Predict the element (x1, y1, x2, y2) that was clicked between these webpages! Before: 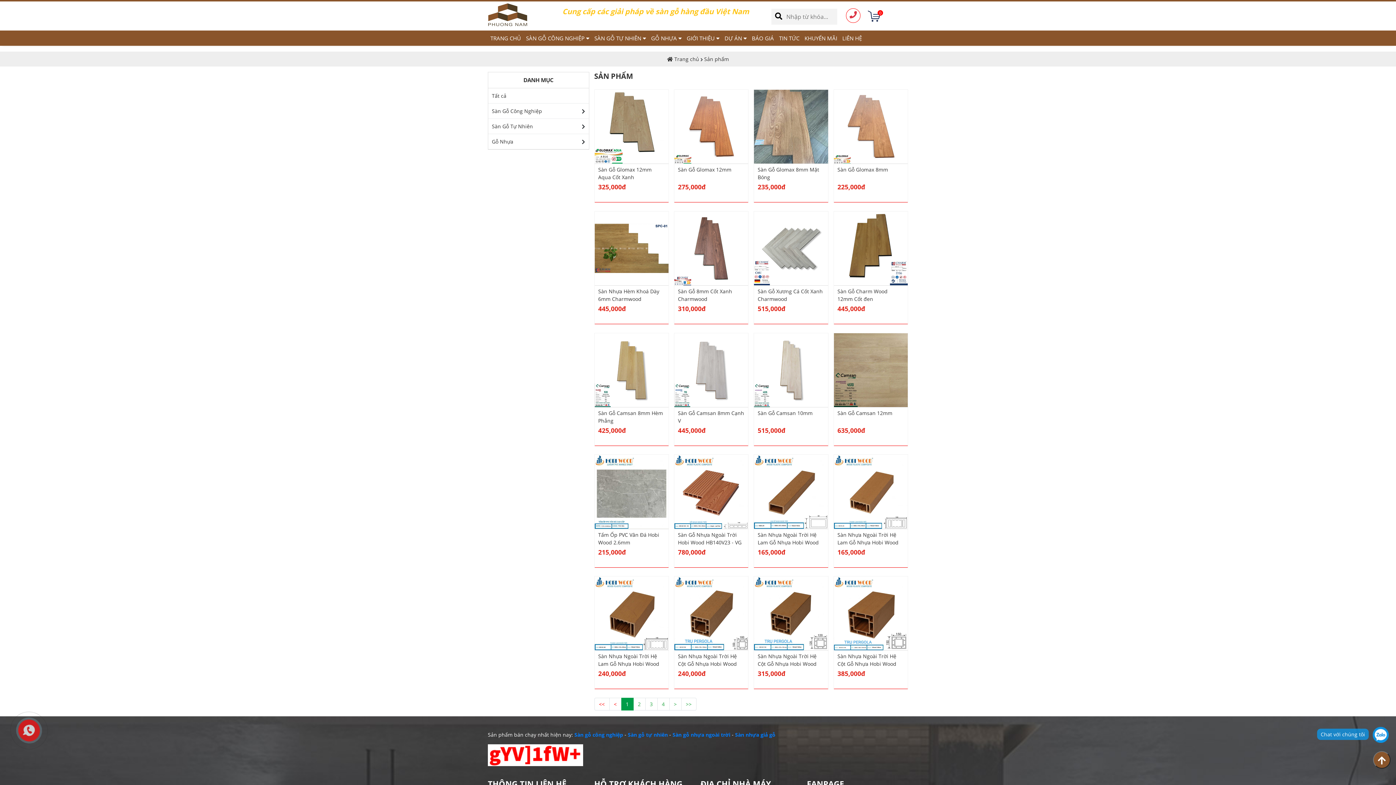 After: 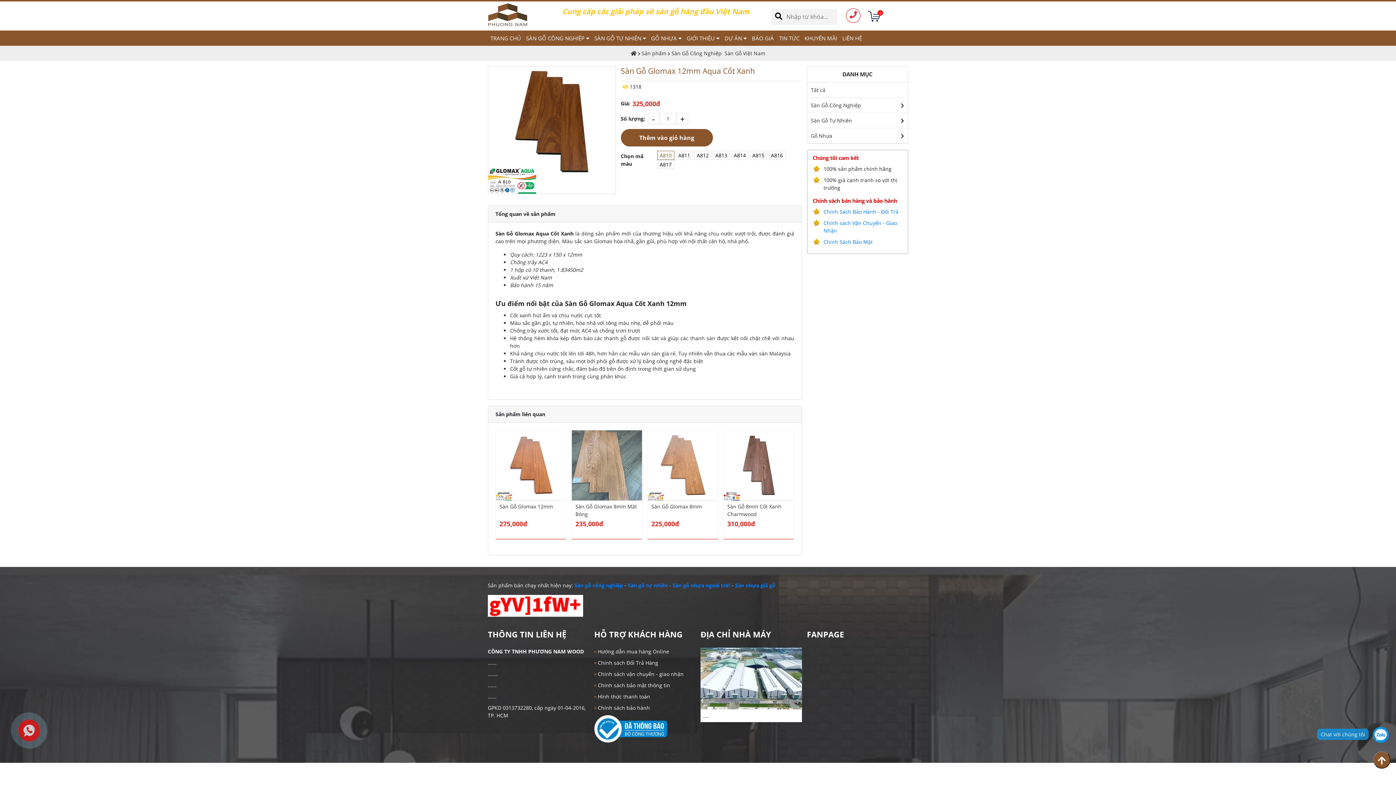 Action: label: Sàn Gỗ Glomax 12mm Aqua Cốt Xanh bbox: (598, 165, 665, 182)